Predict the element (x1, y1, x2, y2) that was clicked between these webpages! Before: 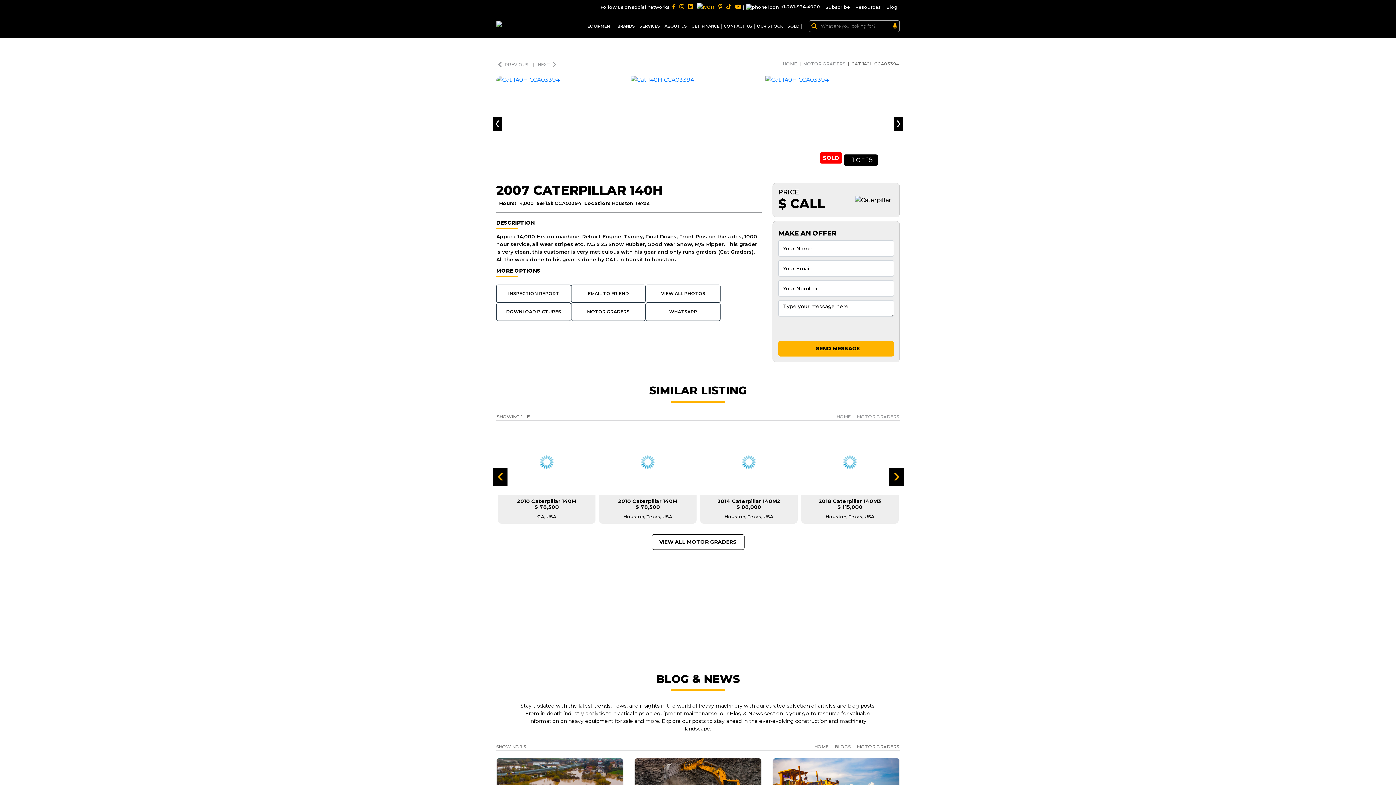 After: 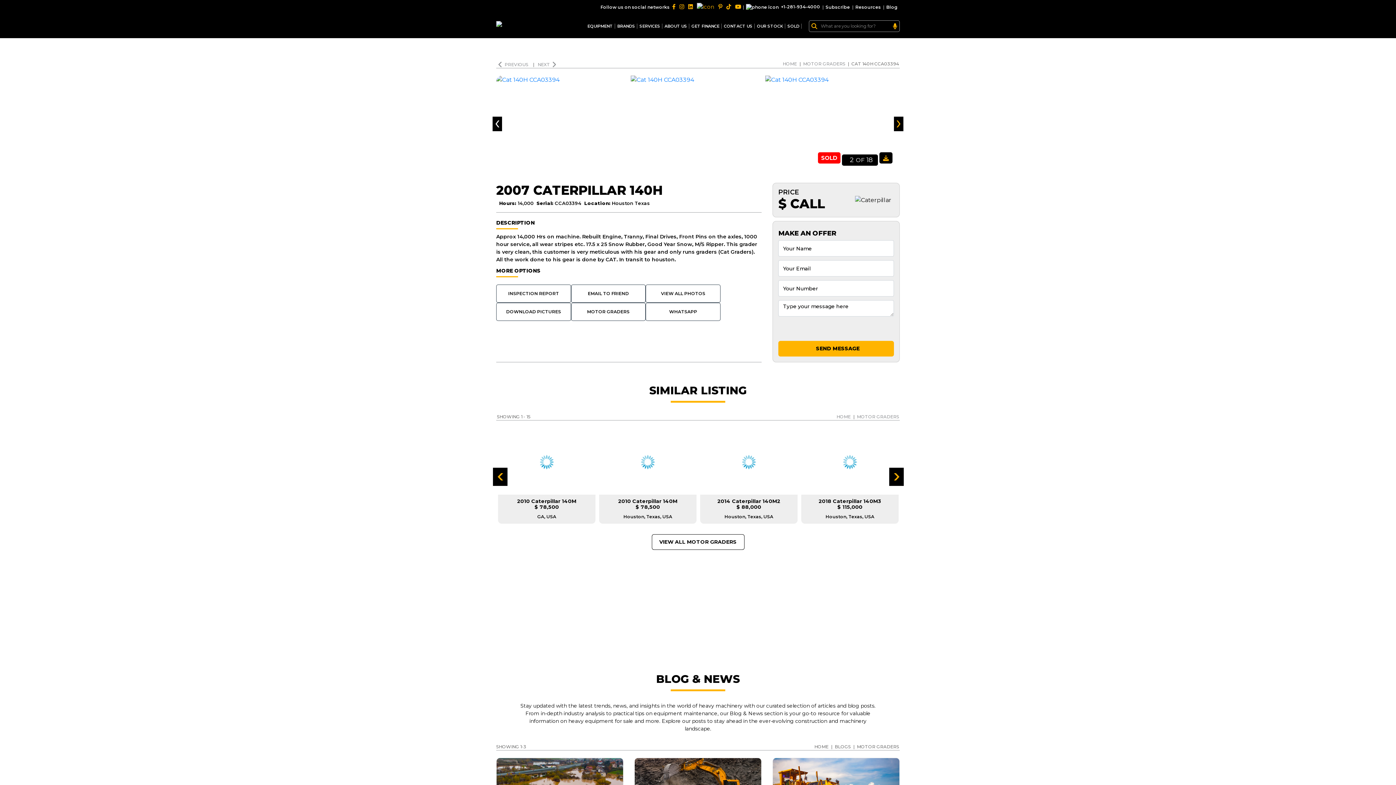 Action: bbox: (894, 116, 903, 131) label: ›